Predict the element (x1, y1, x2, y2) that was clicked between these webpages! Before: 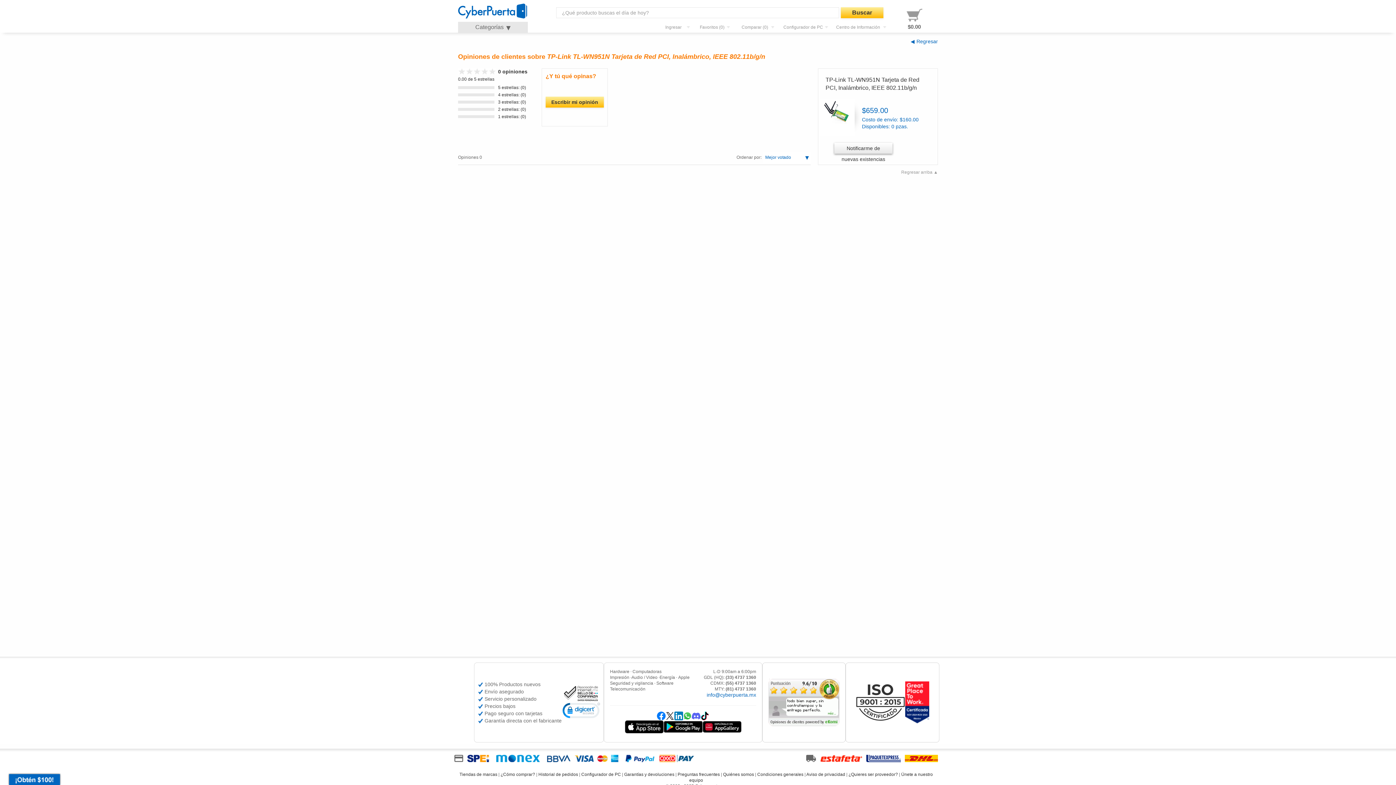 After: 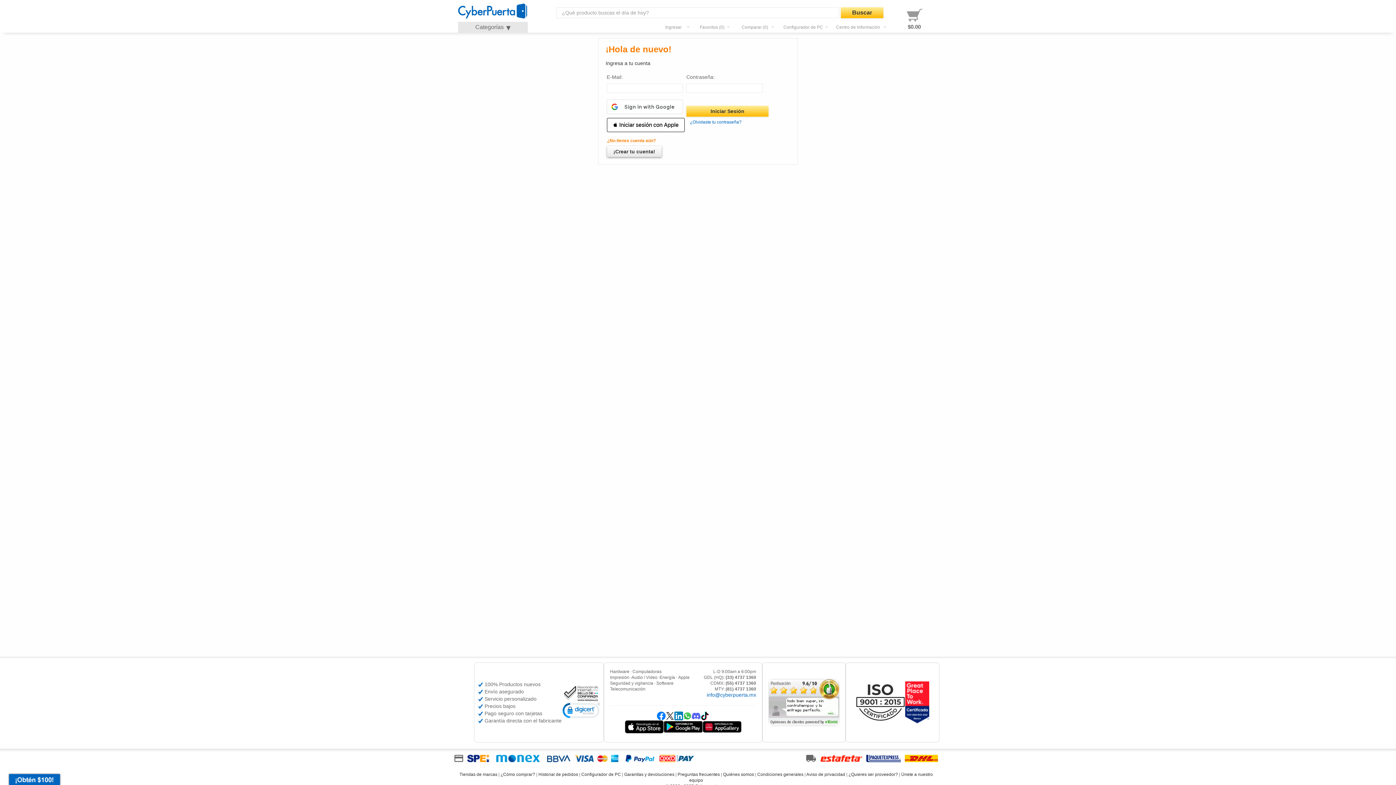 Action: label: Escribir mi opinión bbox: (545, 96, 604, 107)